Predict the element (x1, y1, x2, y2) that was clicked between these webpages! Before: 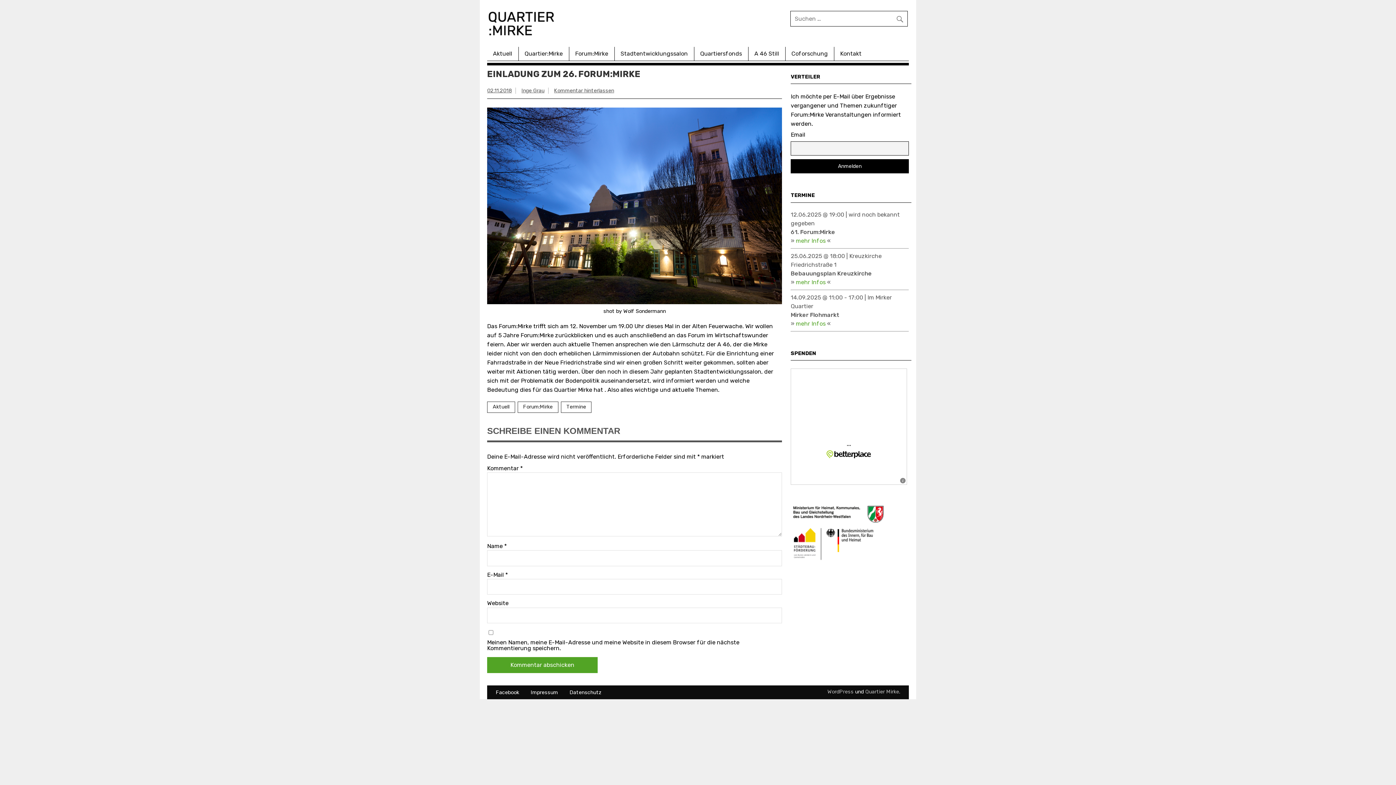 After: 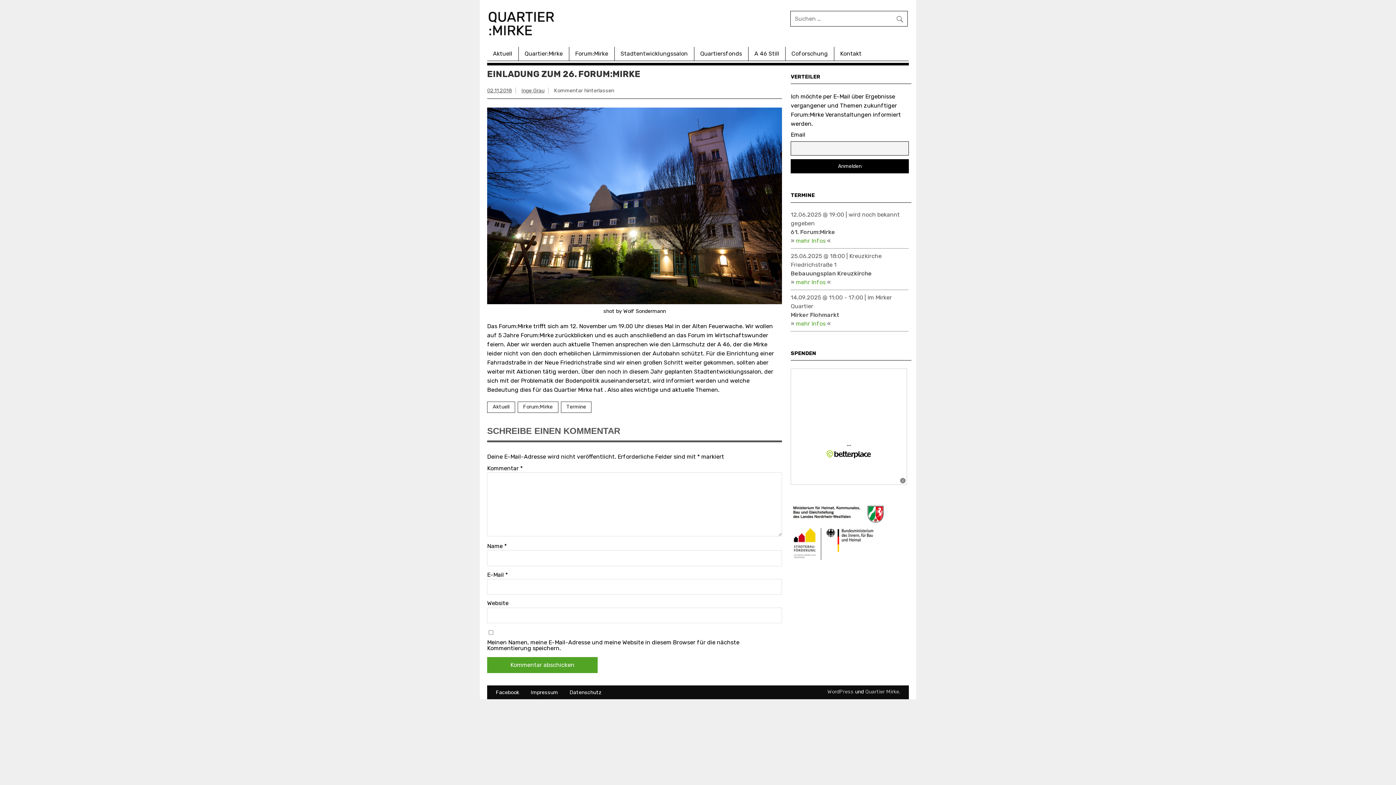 Action: bbox: (554, 87, 614, 93) label: Kommentar hinterlassen